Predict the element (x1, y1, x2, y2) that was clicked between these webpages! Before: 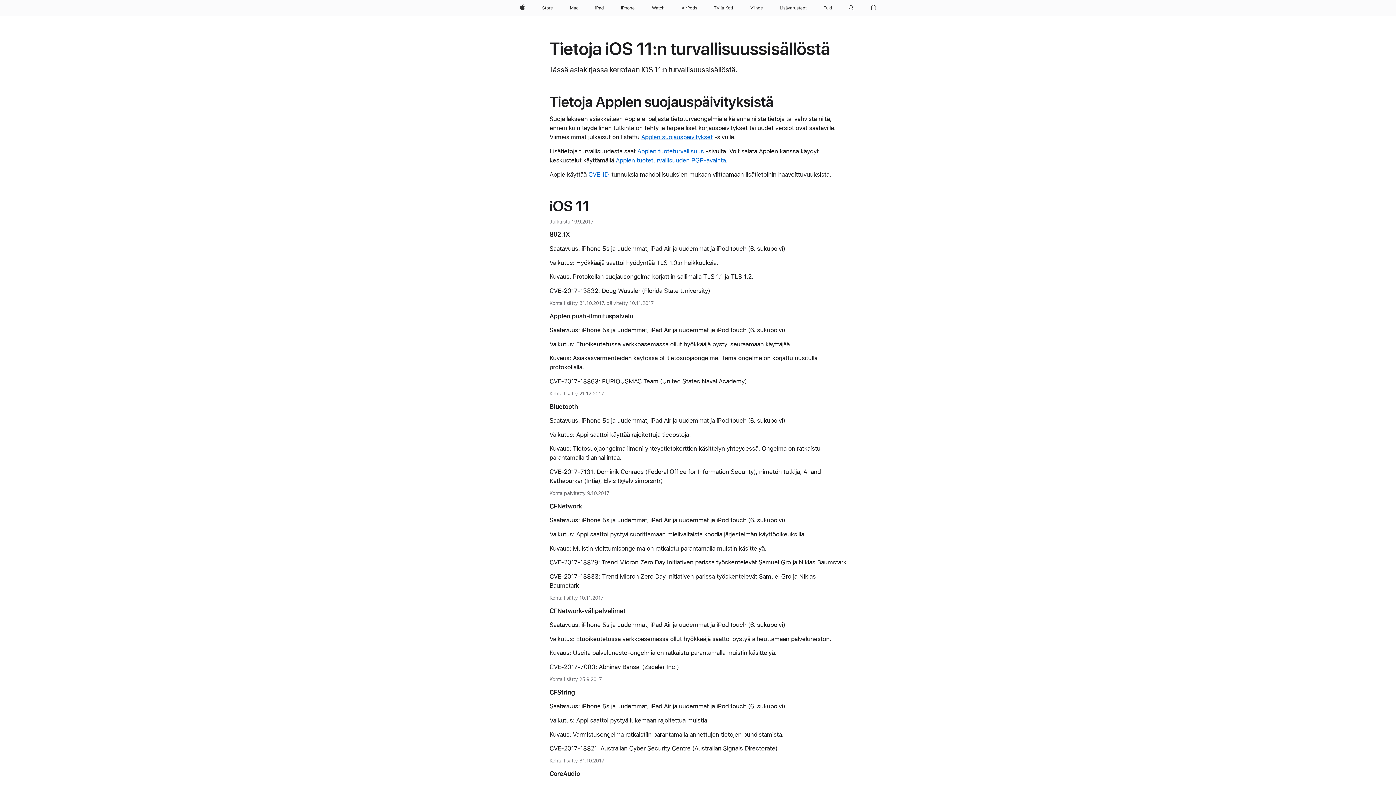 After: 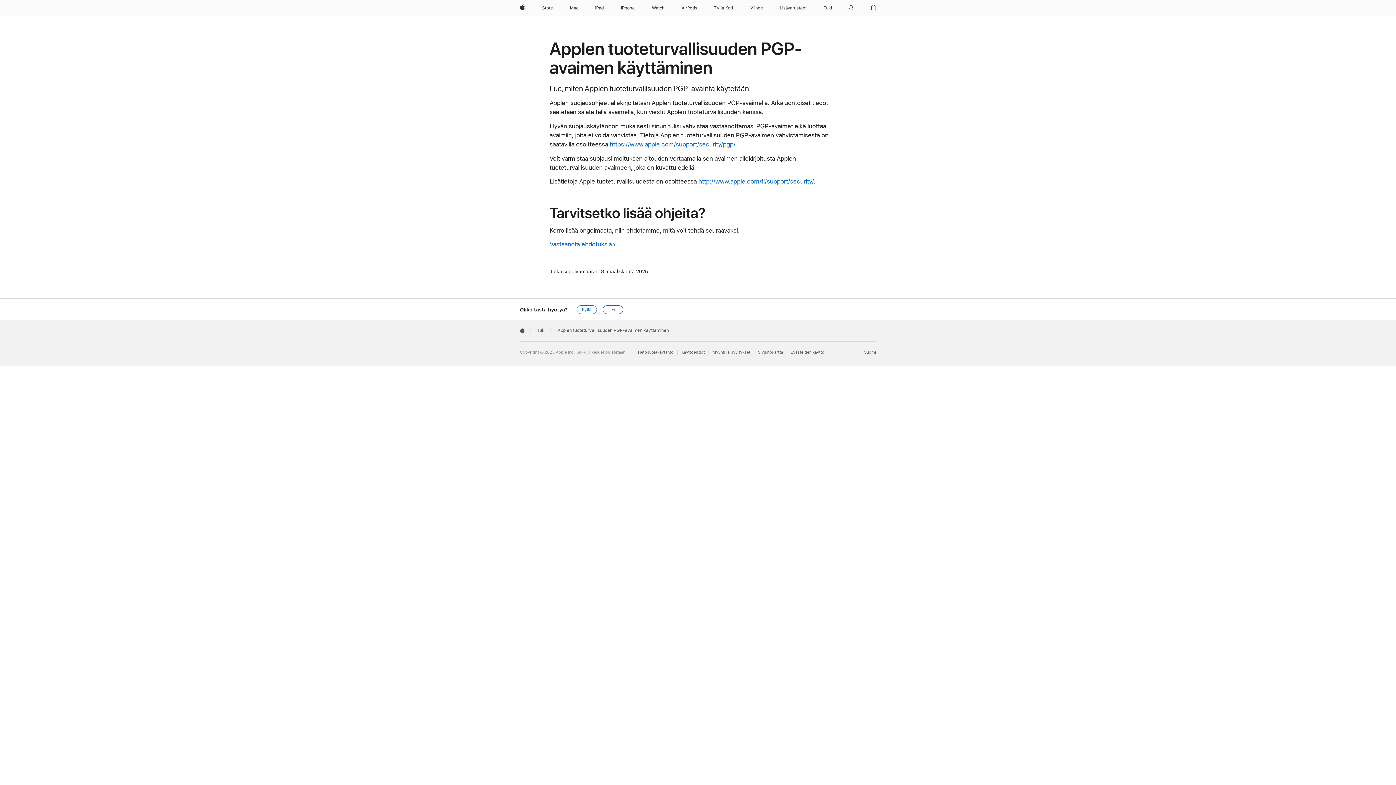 Action: label: Applen tuoteturvallisuuden PGP-avainta bbox: (615, 156, 726, 163)